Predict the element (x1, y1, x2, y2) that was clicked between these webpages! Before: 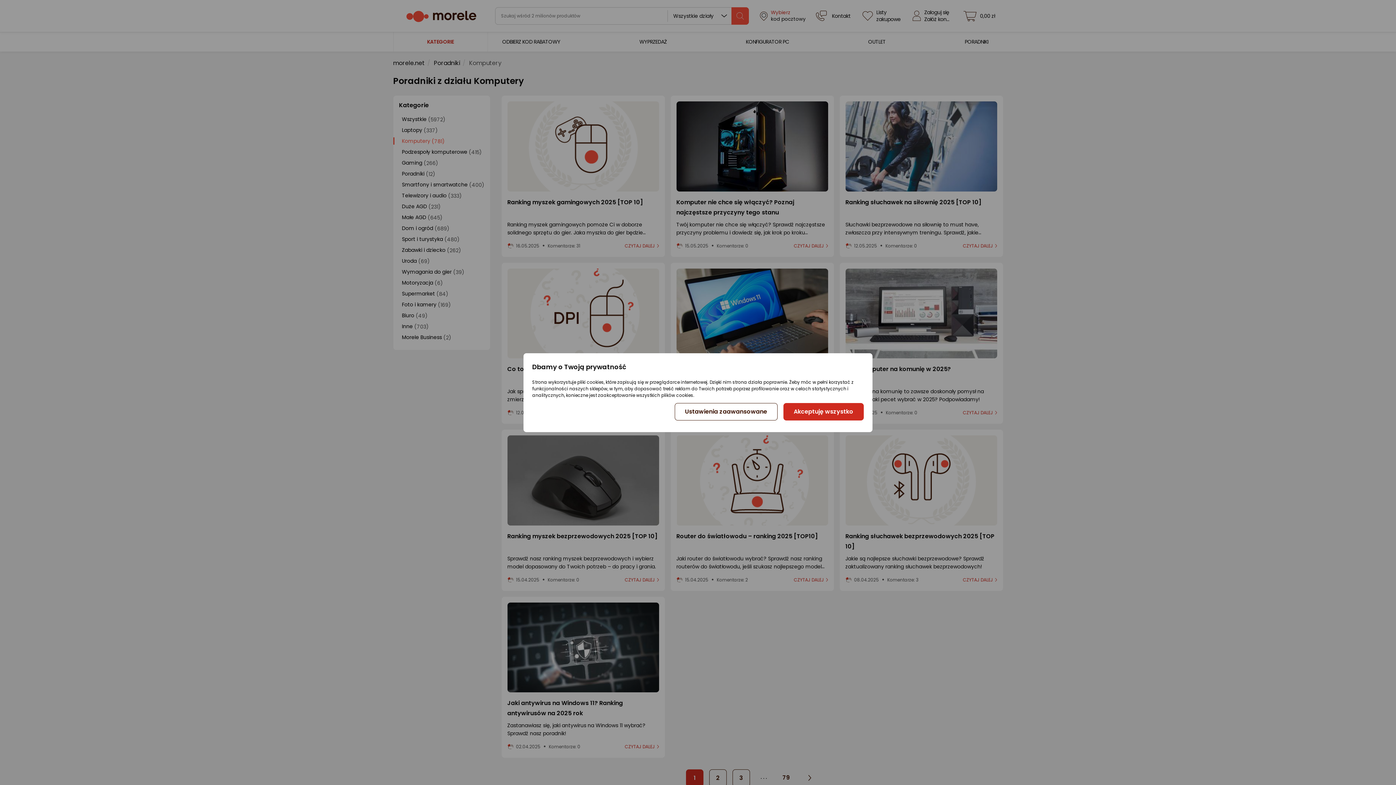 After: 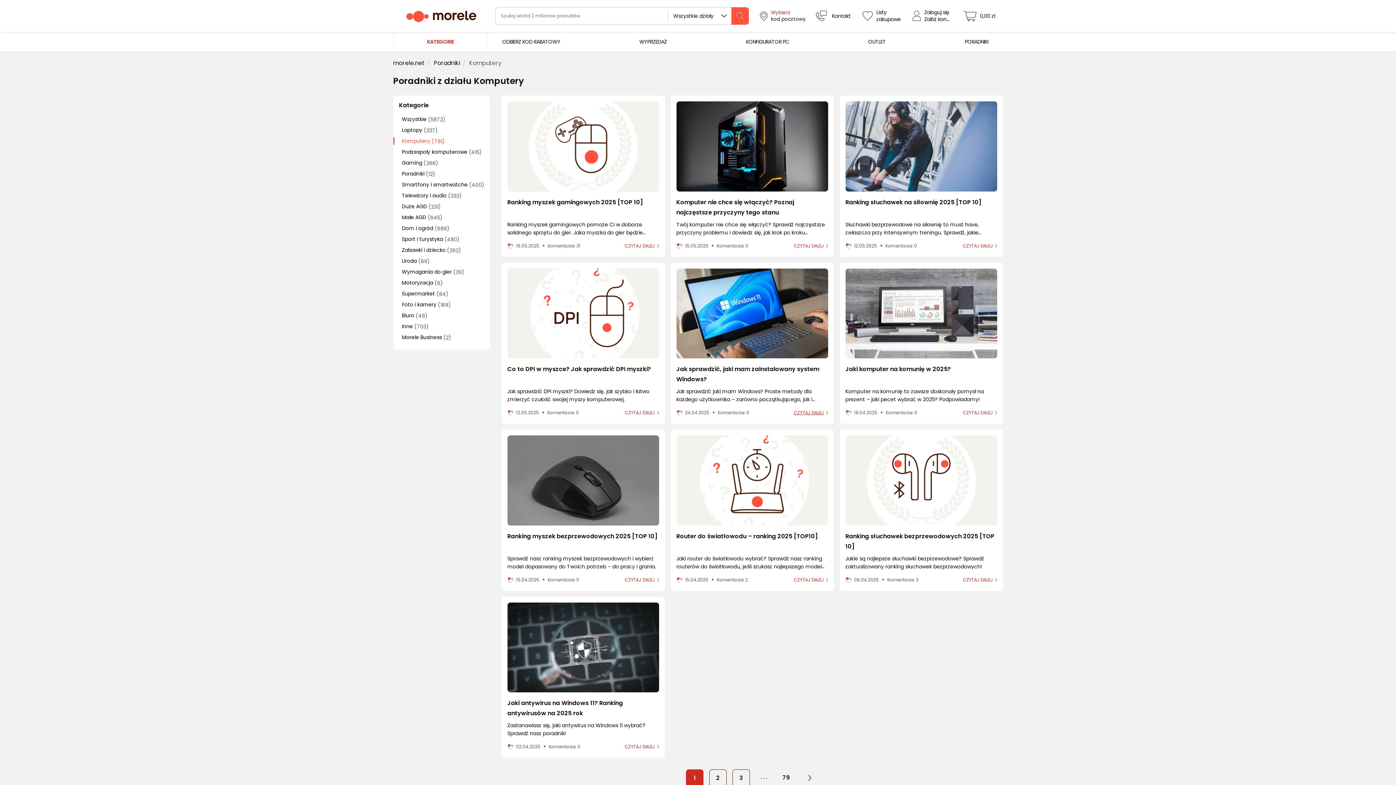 Action: label: Akceptuję wszystko bbox: (783, 403, 863, 420)